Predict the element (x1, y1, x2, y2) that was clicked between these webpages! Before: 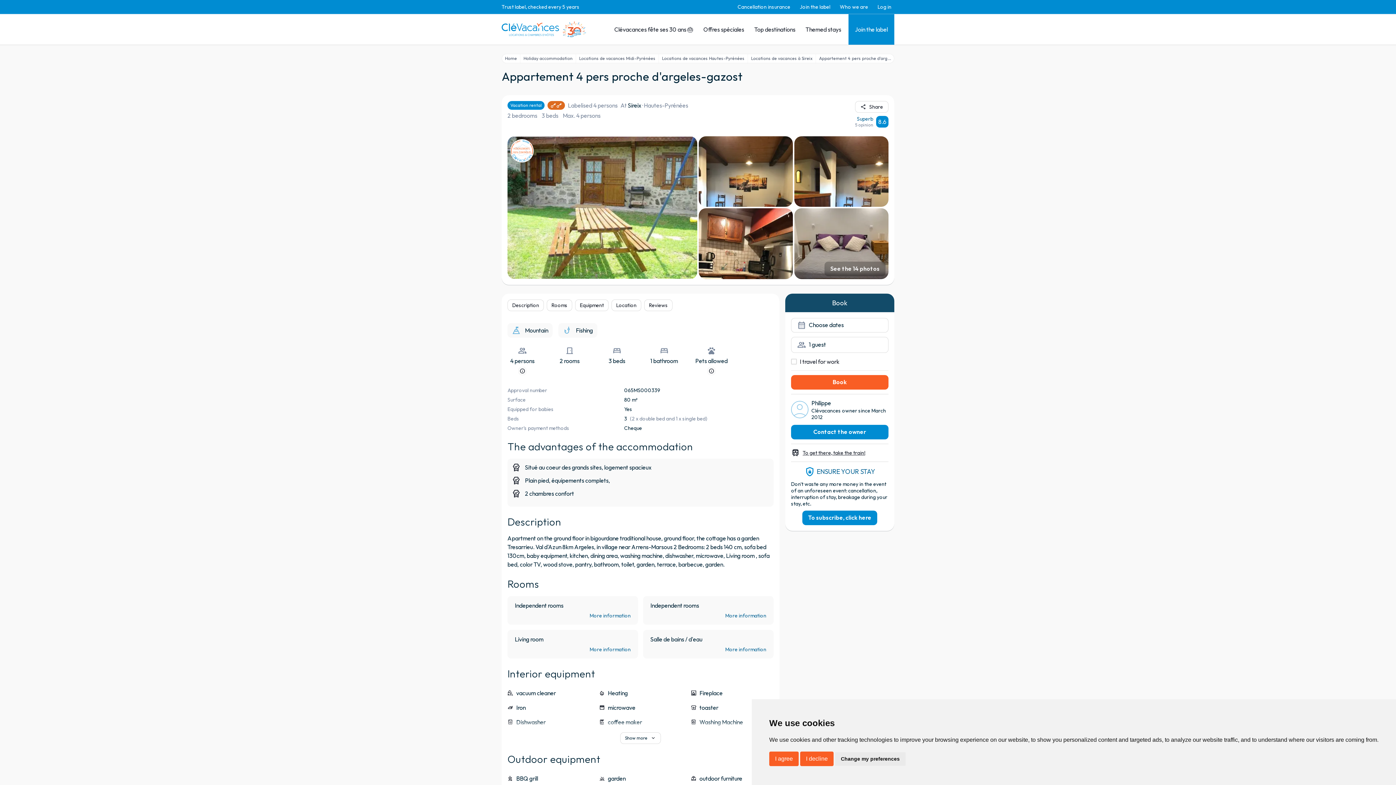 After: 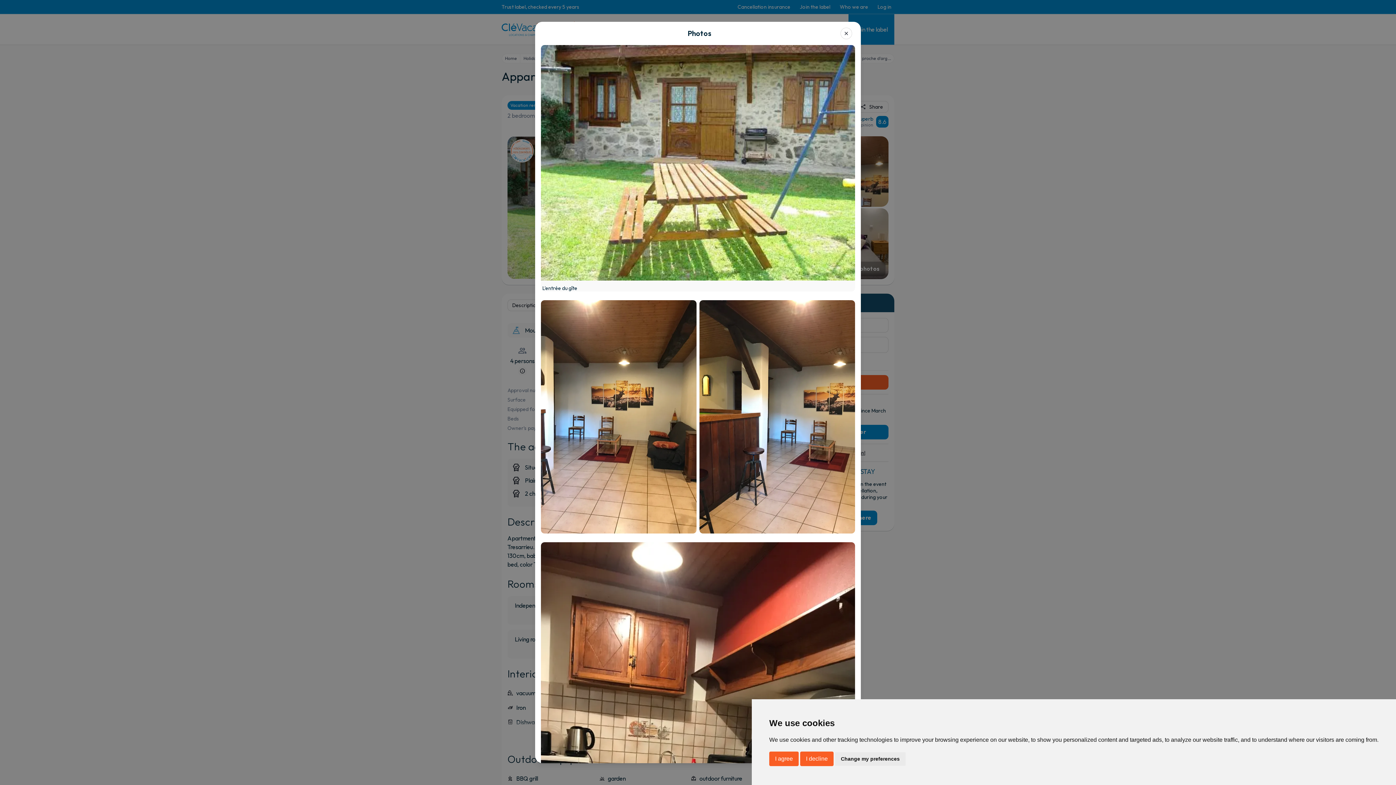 Action: bbox: (824, 261, 885, 276) label: See the 14 photos